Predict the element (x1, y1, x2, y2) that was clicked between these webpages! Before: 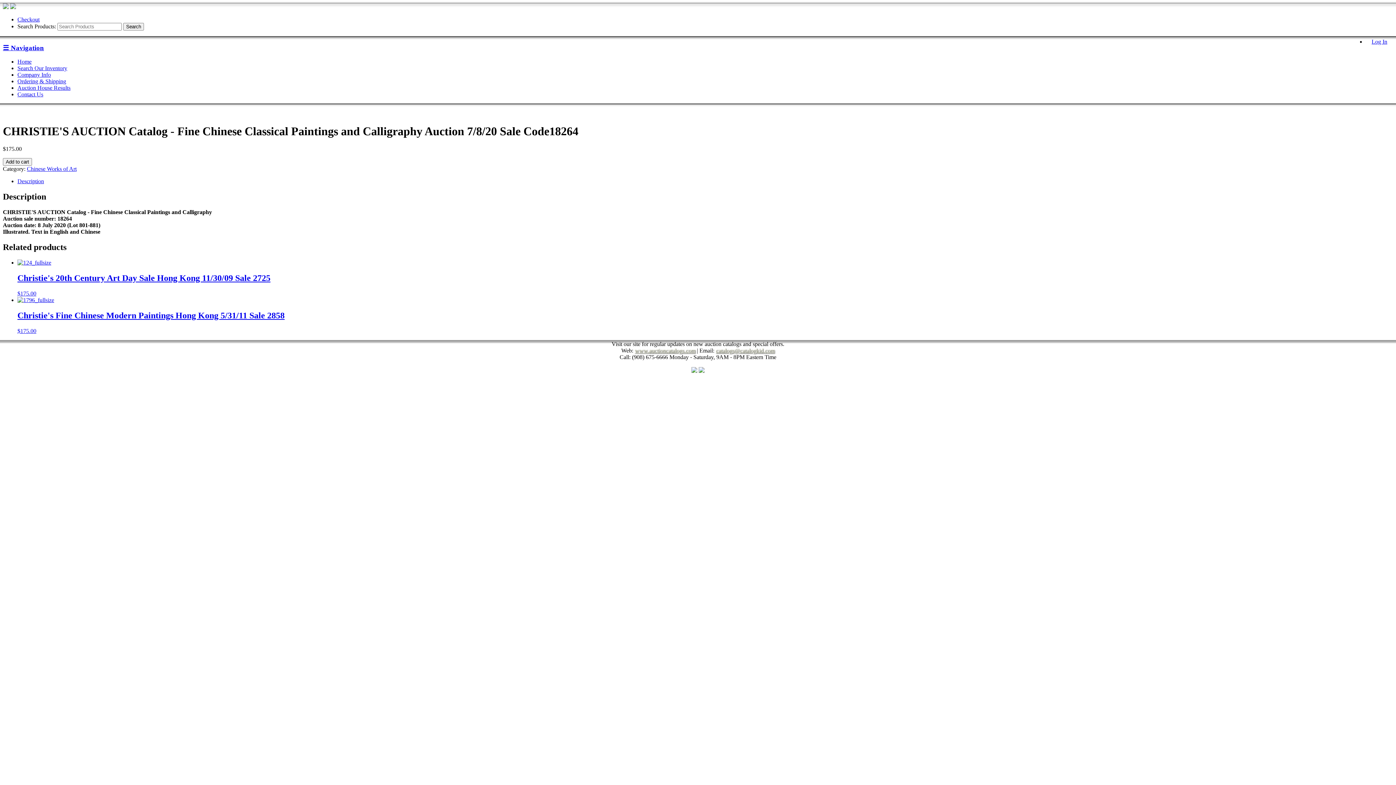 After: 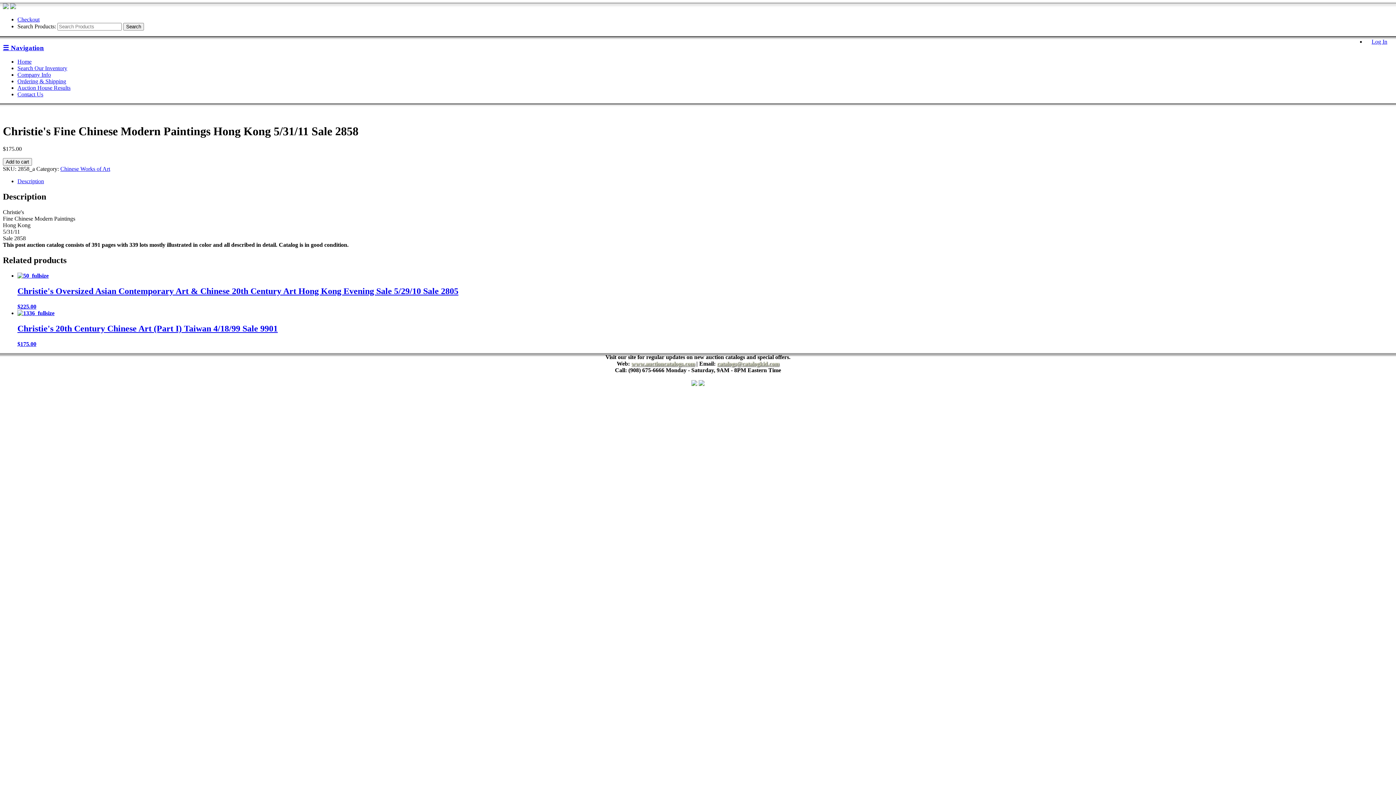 Action: bbox: (17, 297, 1393, 334) label: Christie's Fine Chinese Modern Paintings Hong Kong 5/31/11 Sale 2858
$175.00